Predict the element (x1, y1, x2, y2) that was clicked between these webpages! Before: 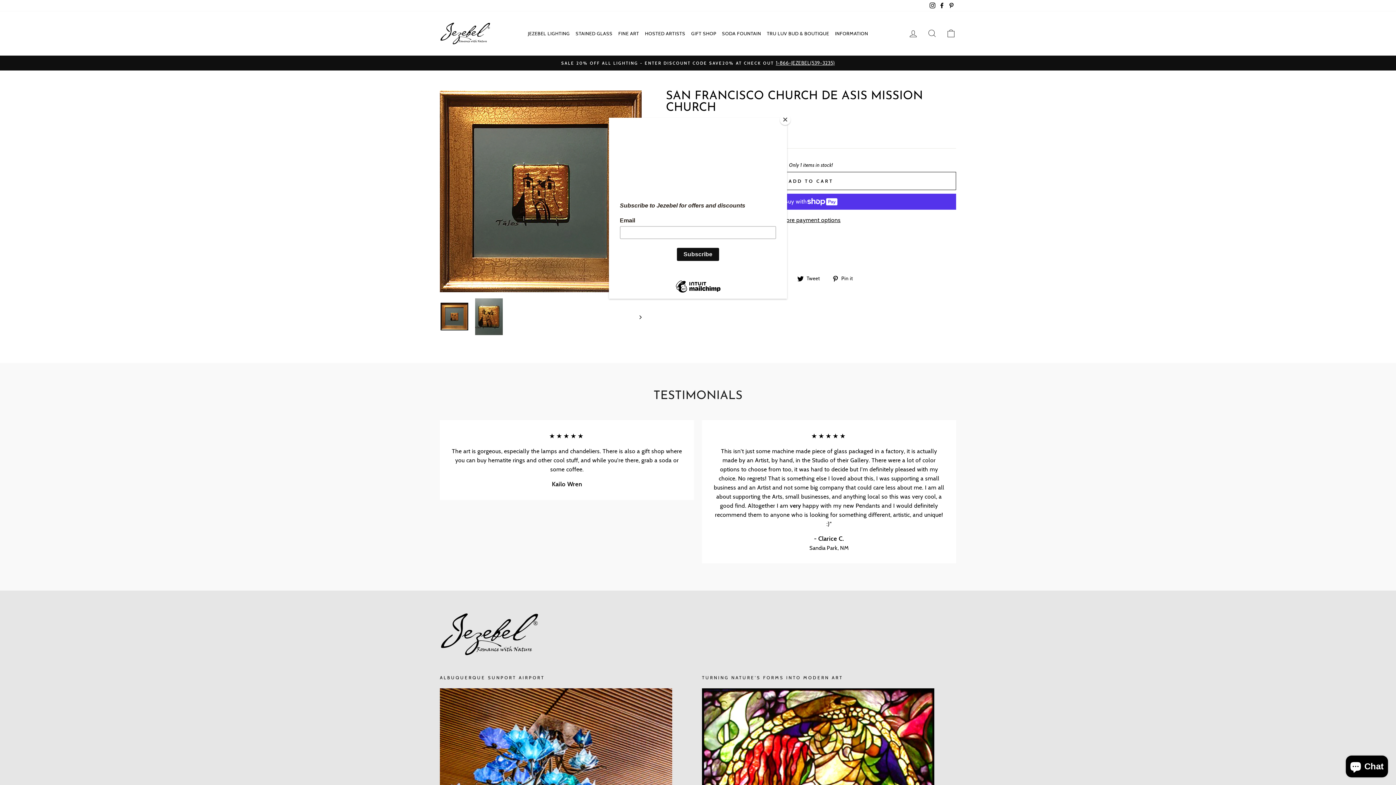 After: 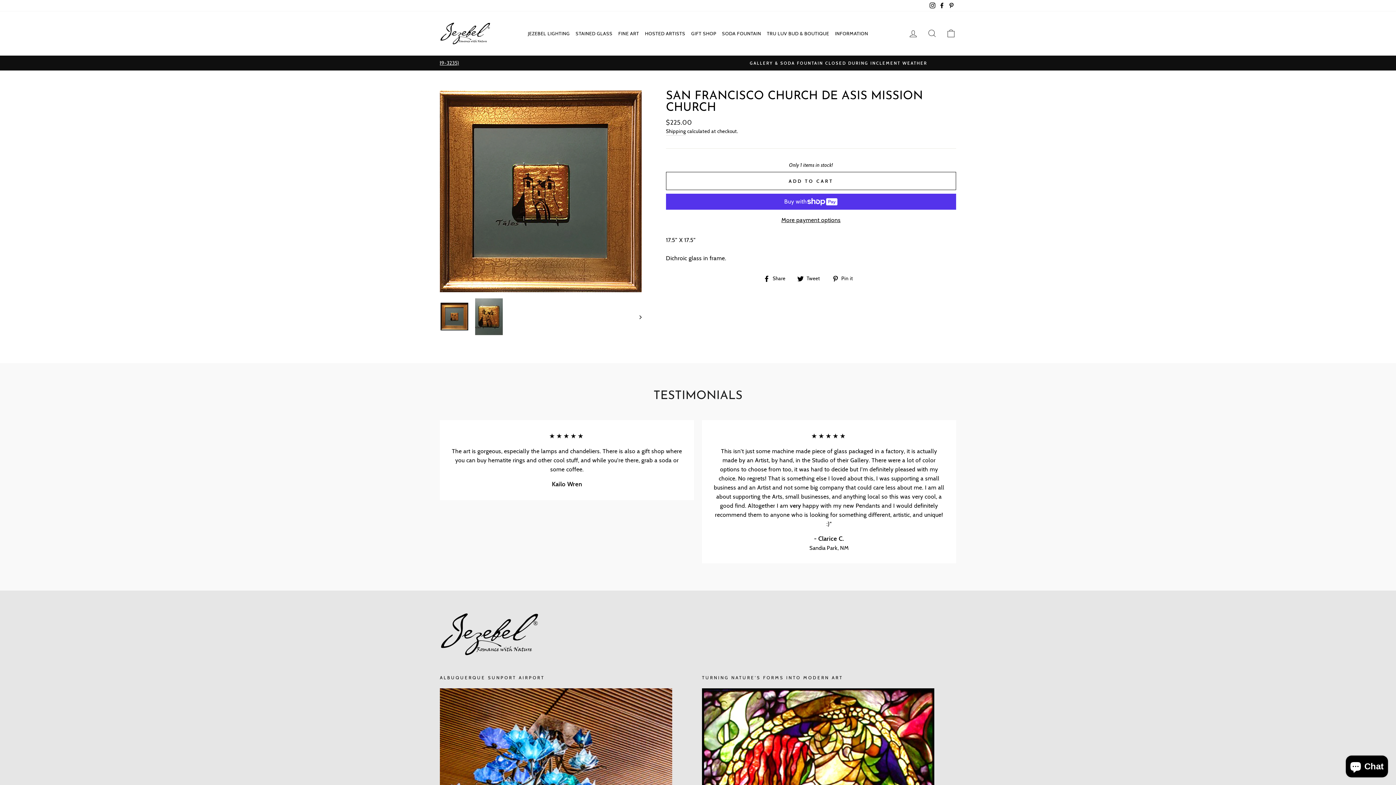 Action: bbox: (780, 114, 790, 125) label: Close